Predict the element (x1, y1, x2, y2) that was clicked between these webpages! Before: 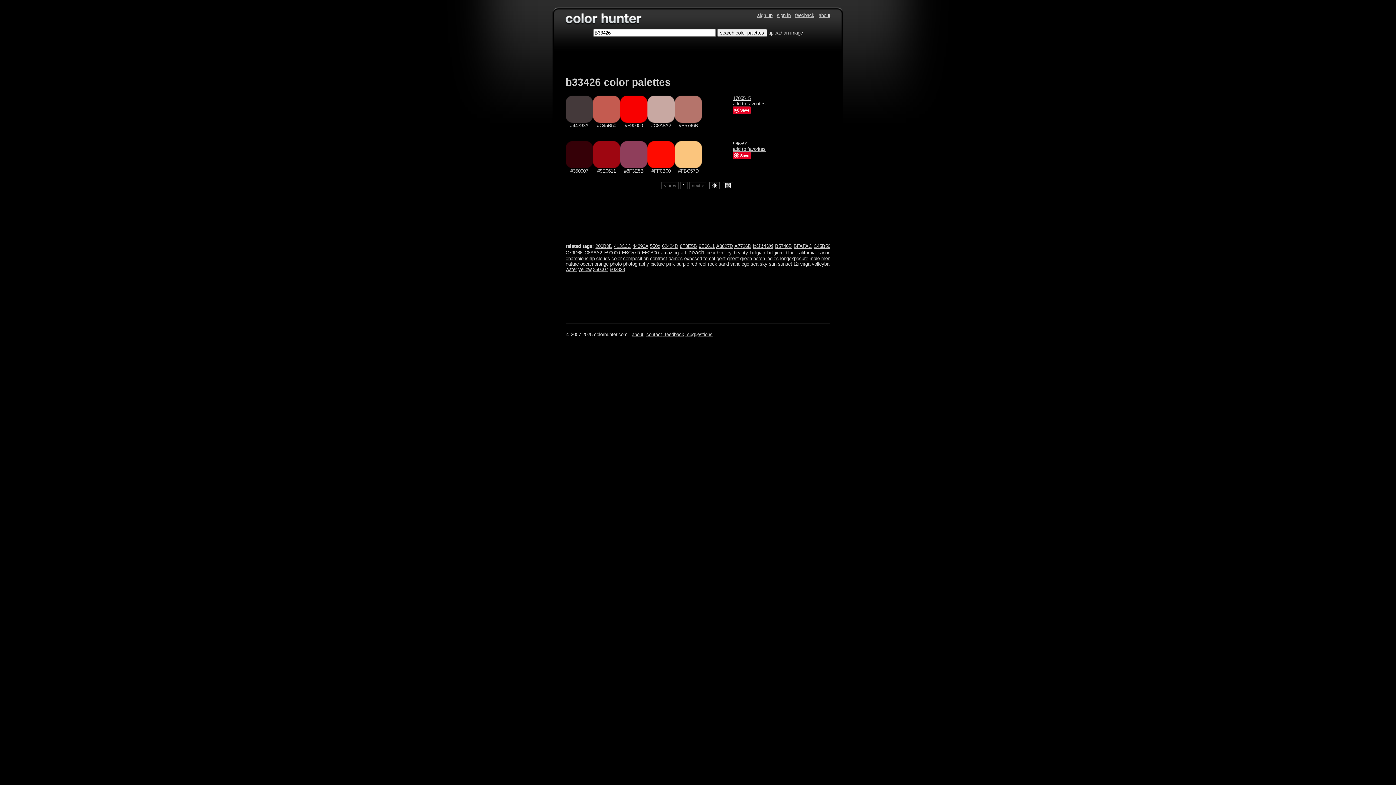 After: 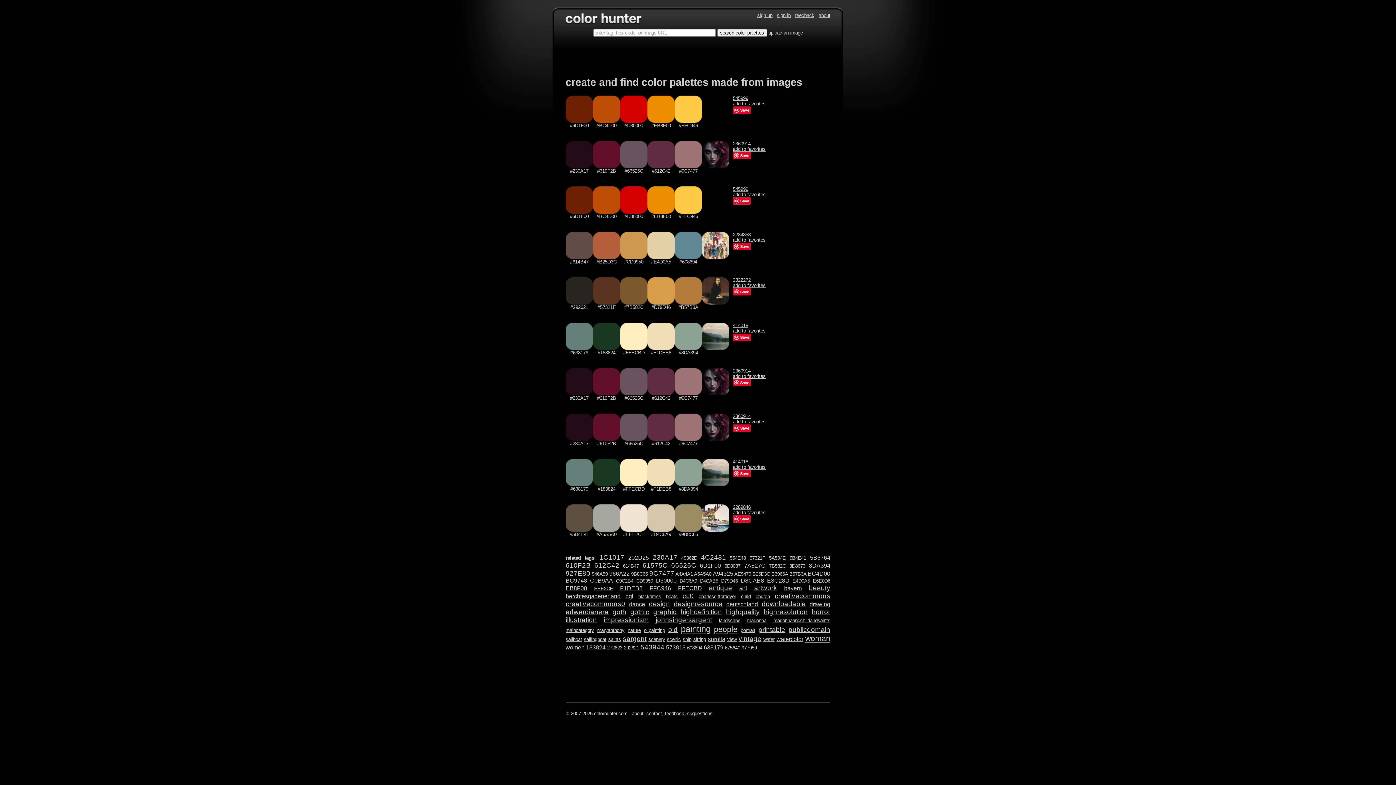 Action: label: color hunter bbox: (565, 12, 645, 27)